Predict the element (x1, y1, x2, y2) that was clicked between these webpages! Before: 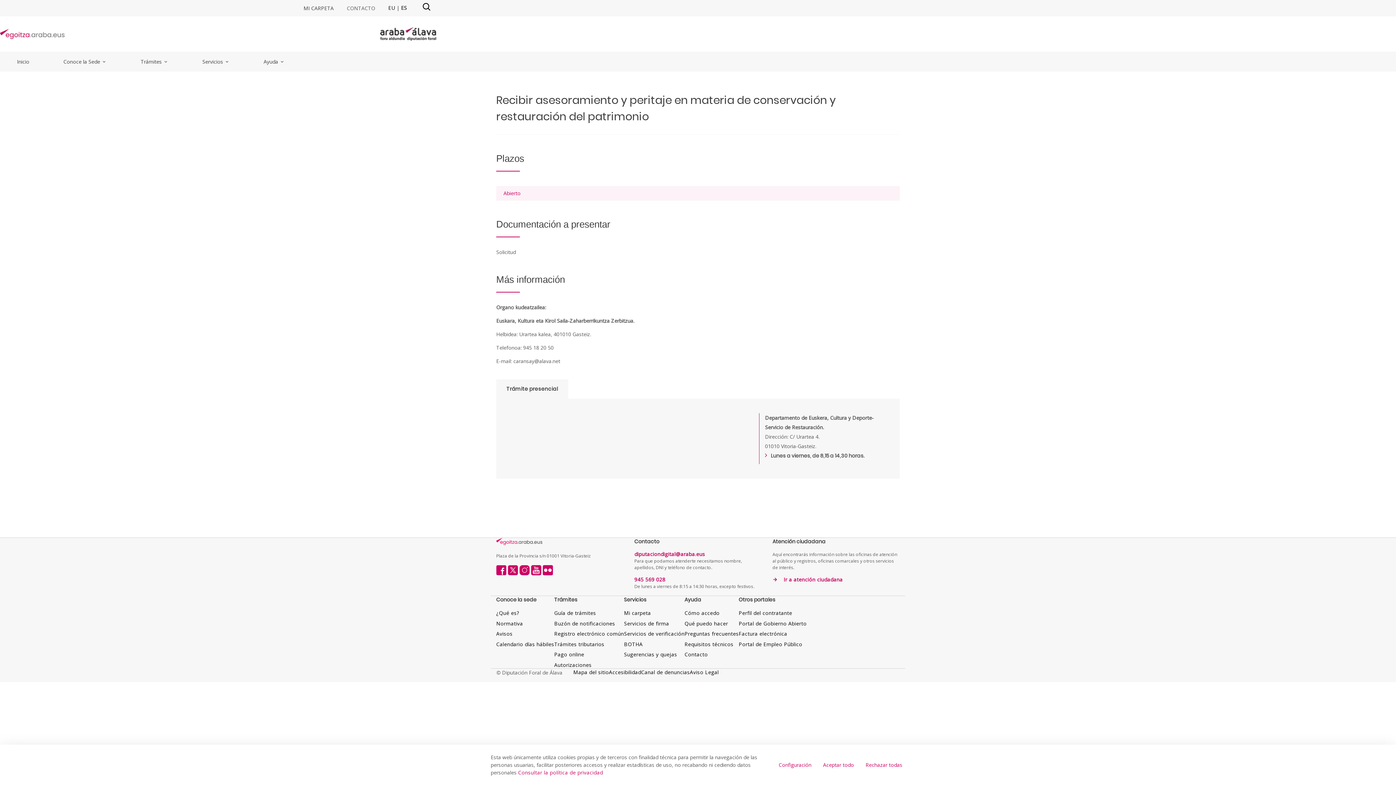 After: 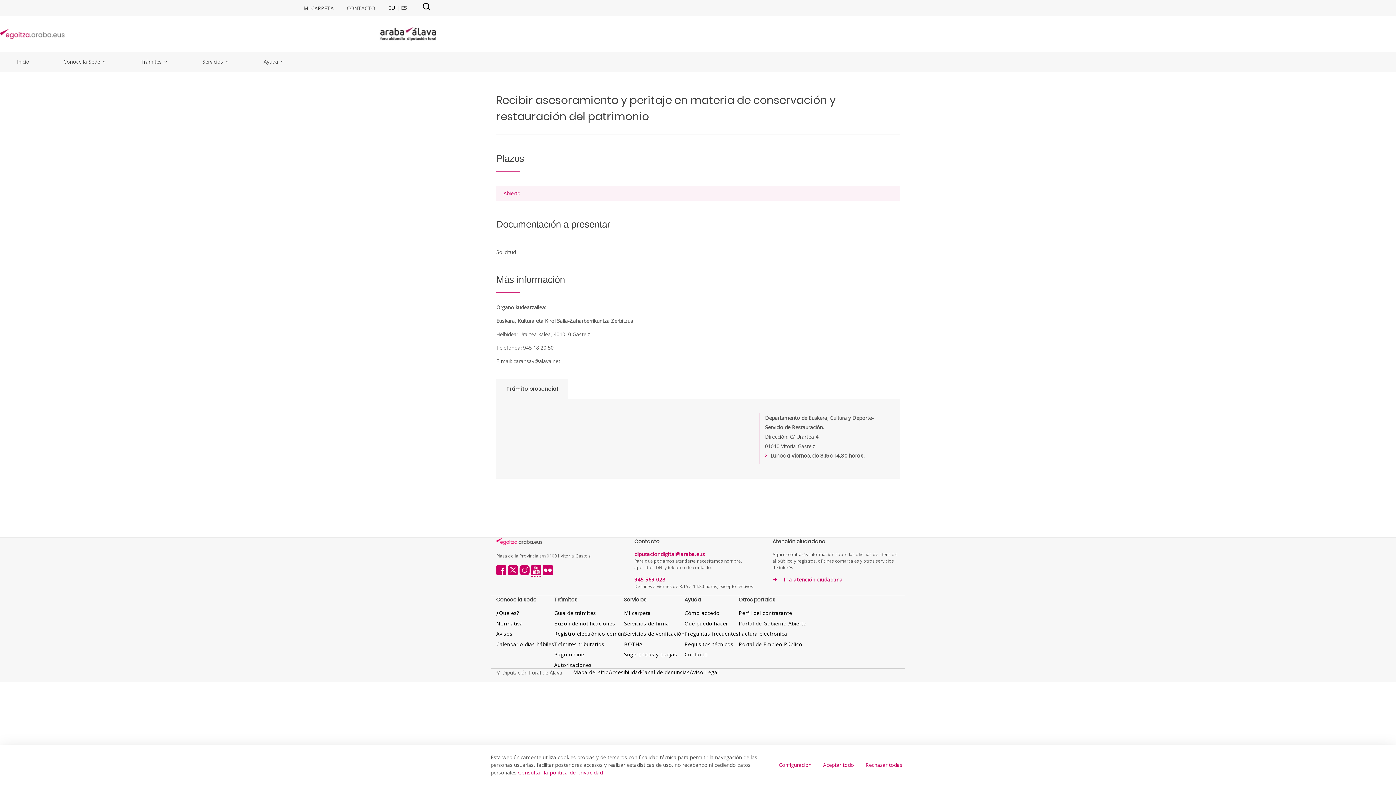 Action: bbox: (531, 570, 541, 577)